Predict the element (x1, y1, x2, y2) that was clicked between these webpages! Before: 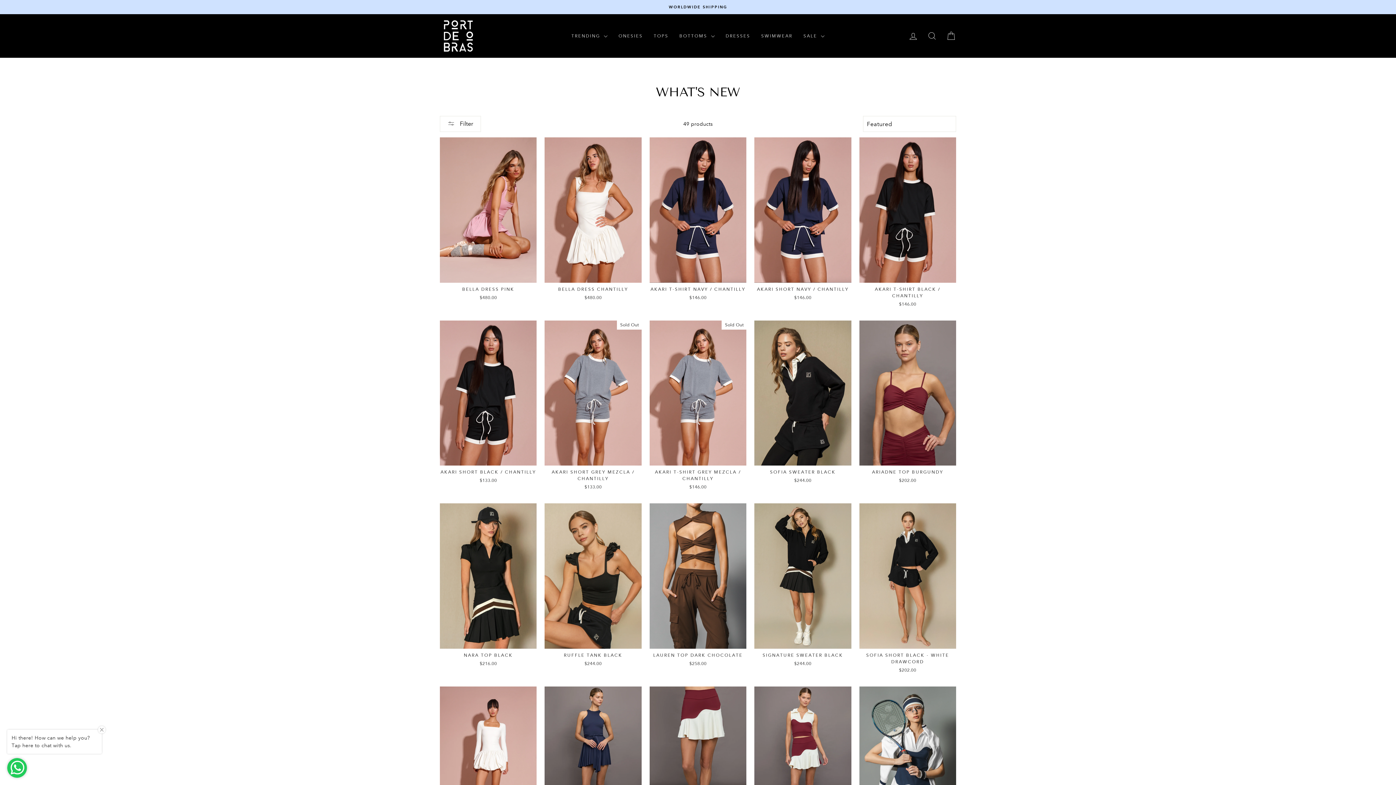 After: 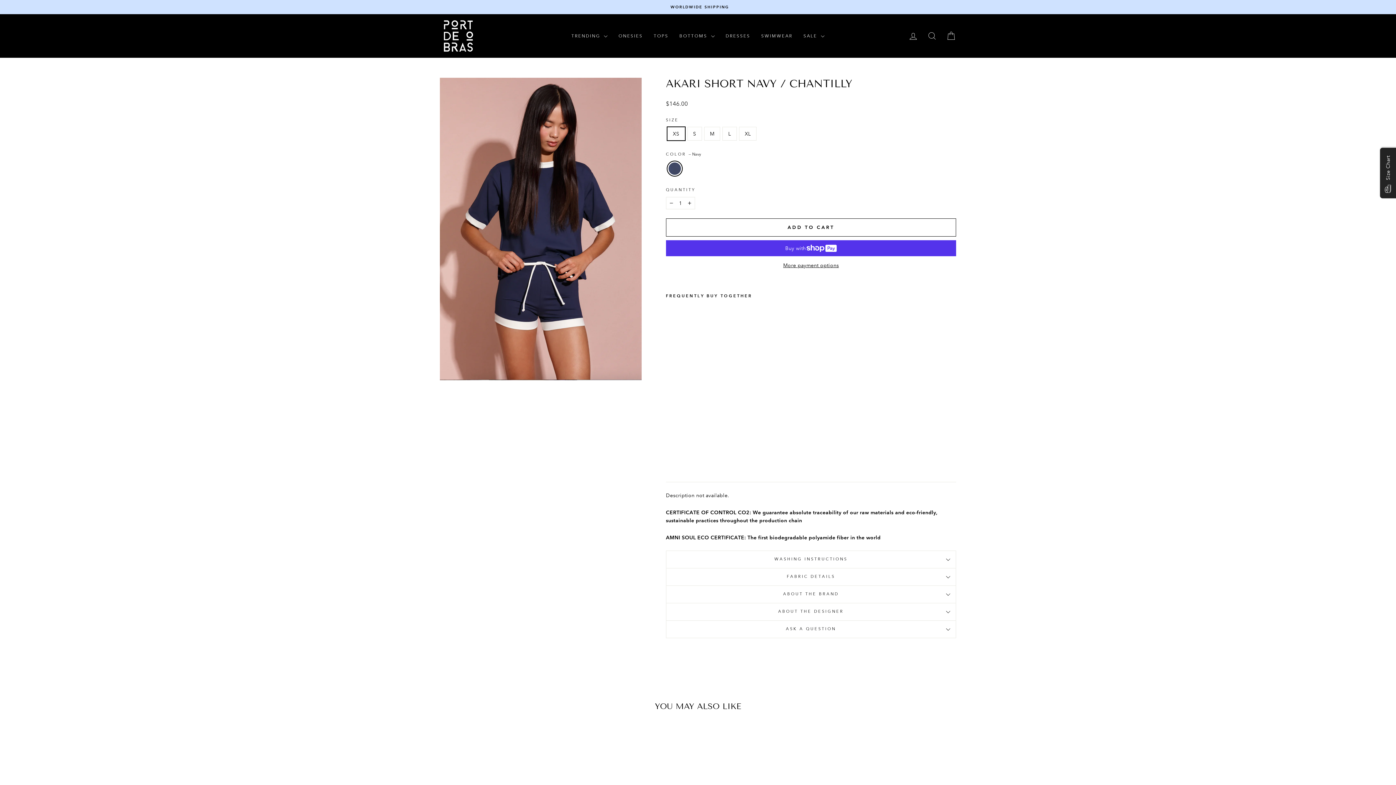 Action: bbox: (754, 282, 851, 303) label: AKARI SHORT NAVY / CHANTILLY
$146.00